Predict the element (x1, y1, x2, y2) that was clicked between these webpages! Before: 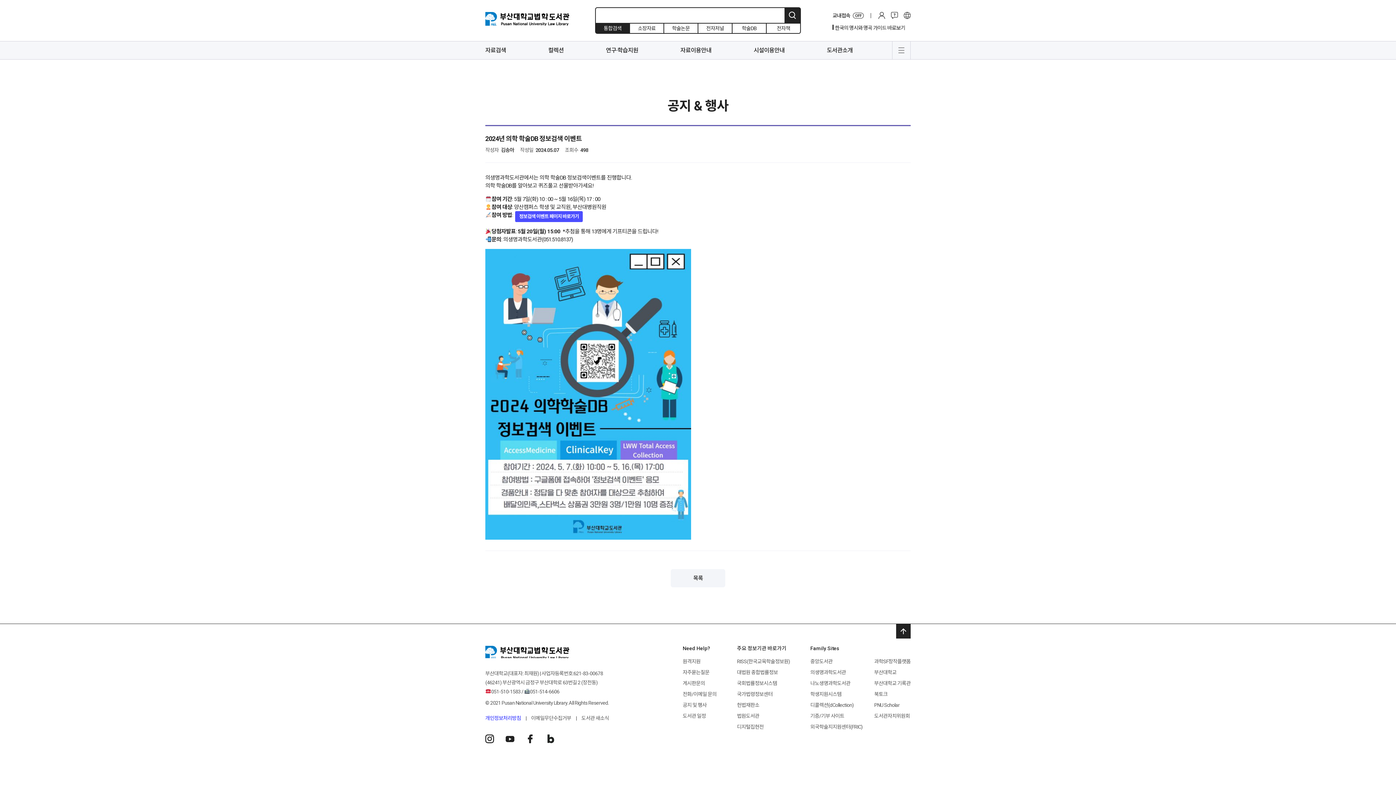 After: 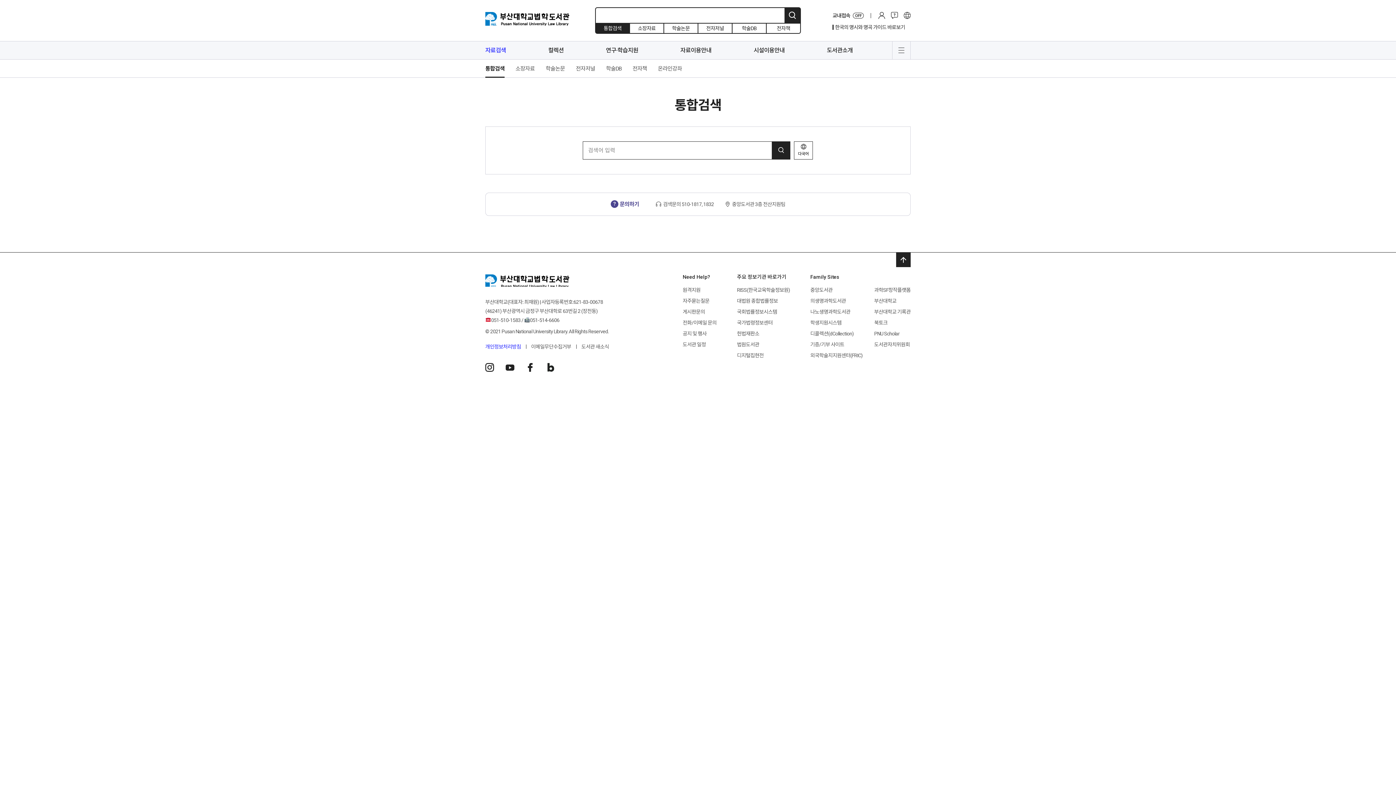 Action: label: 검색 bbox: (784, 8, 800, 22)